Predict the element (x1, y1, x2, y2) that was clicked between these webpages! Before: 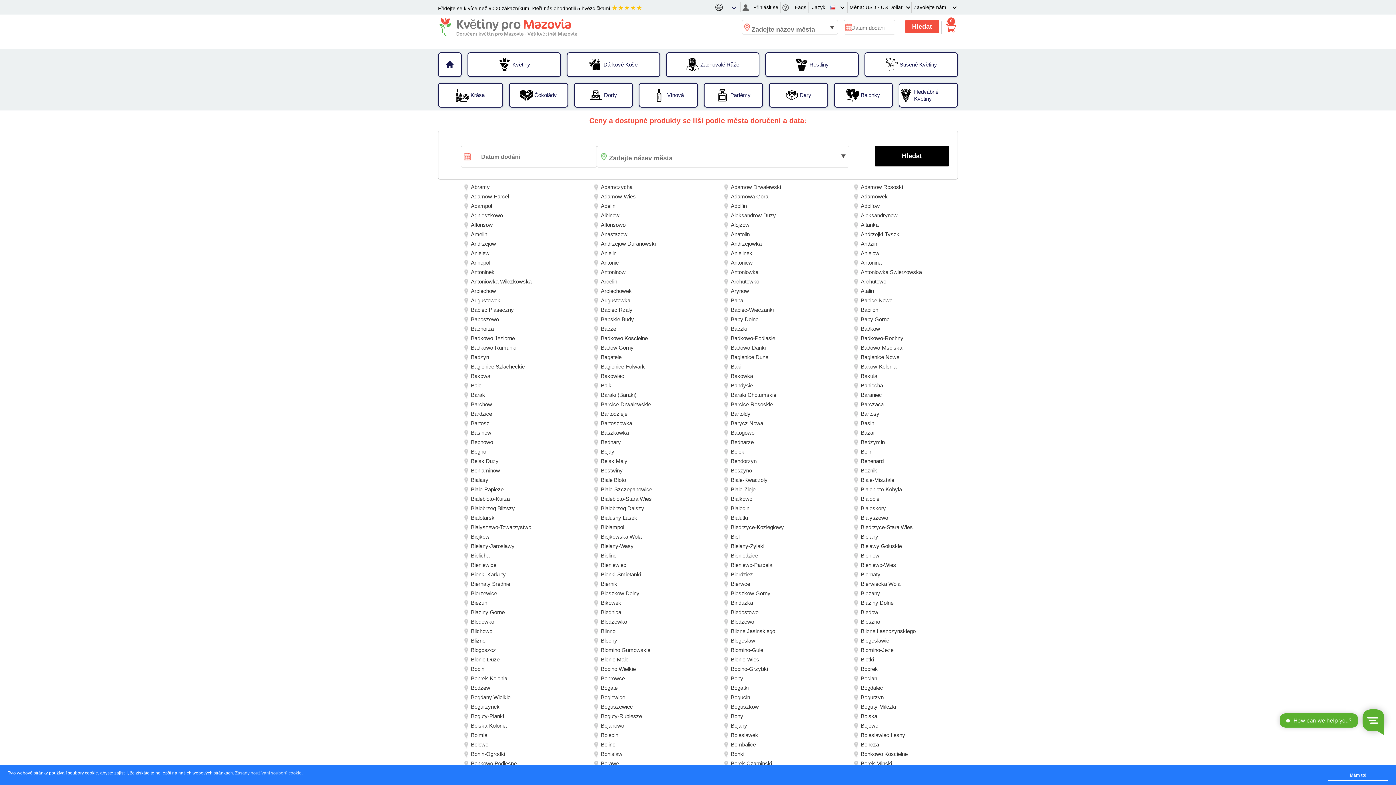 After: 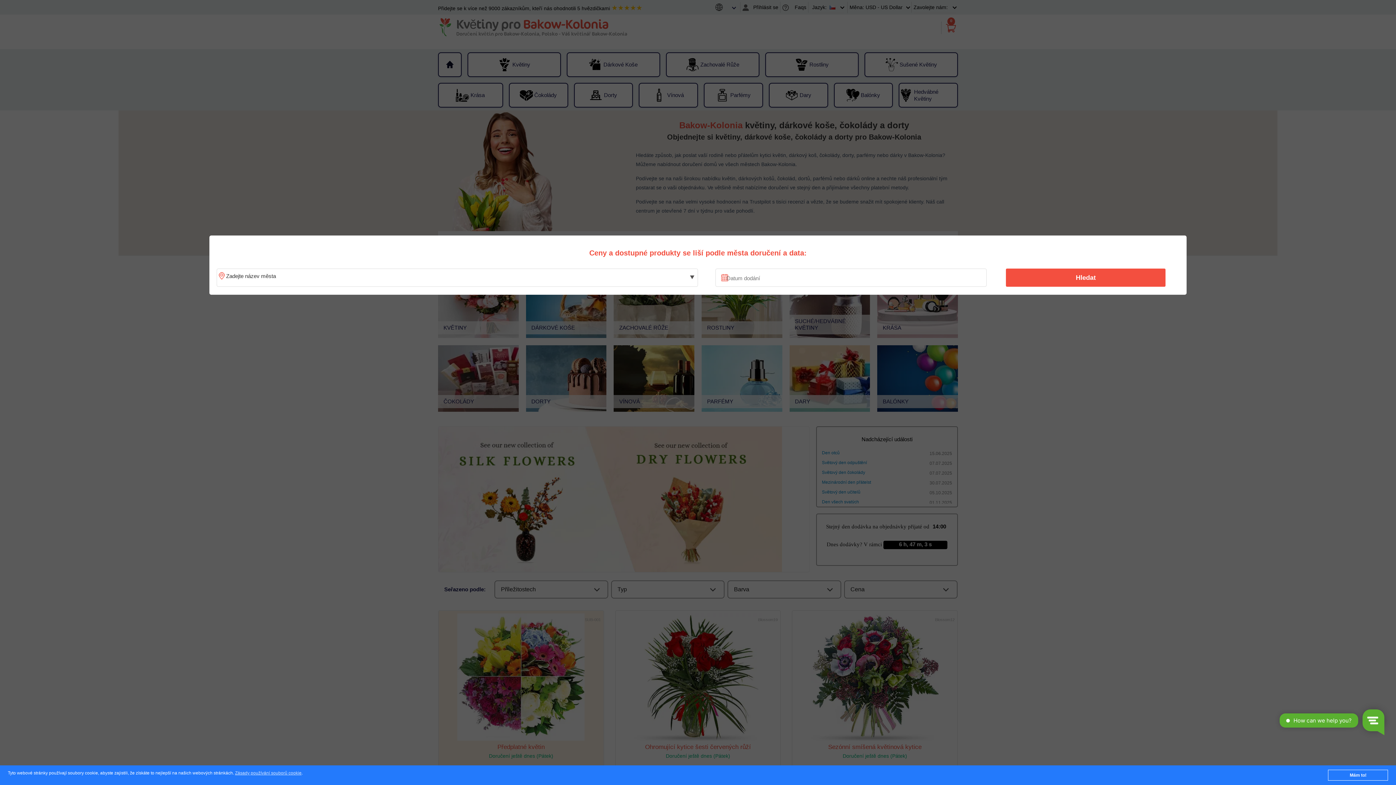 Action: bbox: (858, 361, 899, 373) label: Bakow-Kolonia